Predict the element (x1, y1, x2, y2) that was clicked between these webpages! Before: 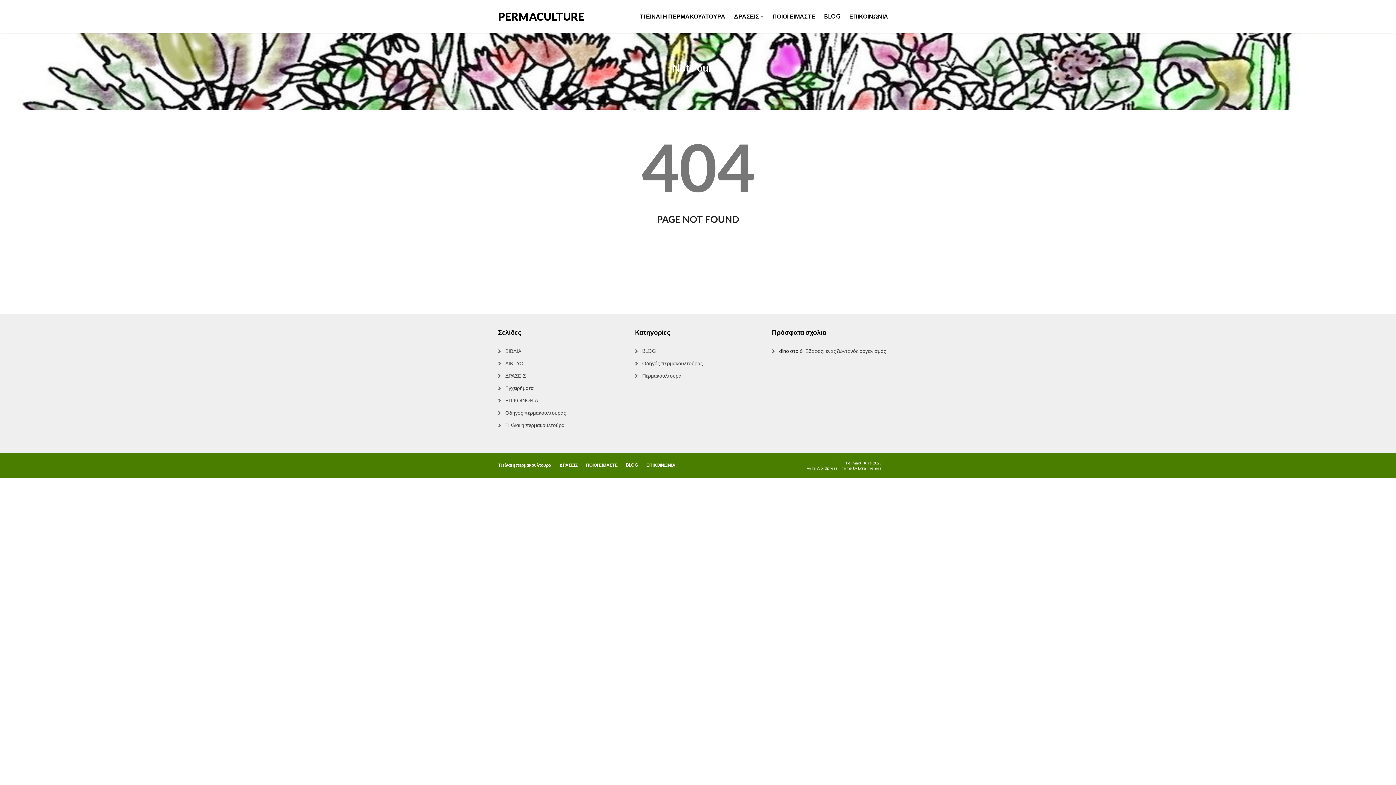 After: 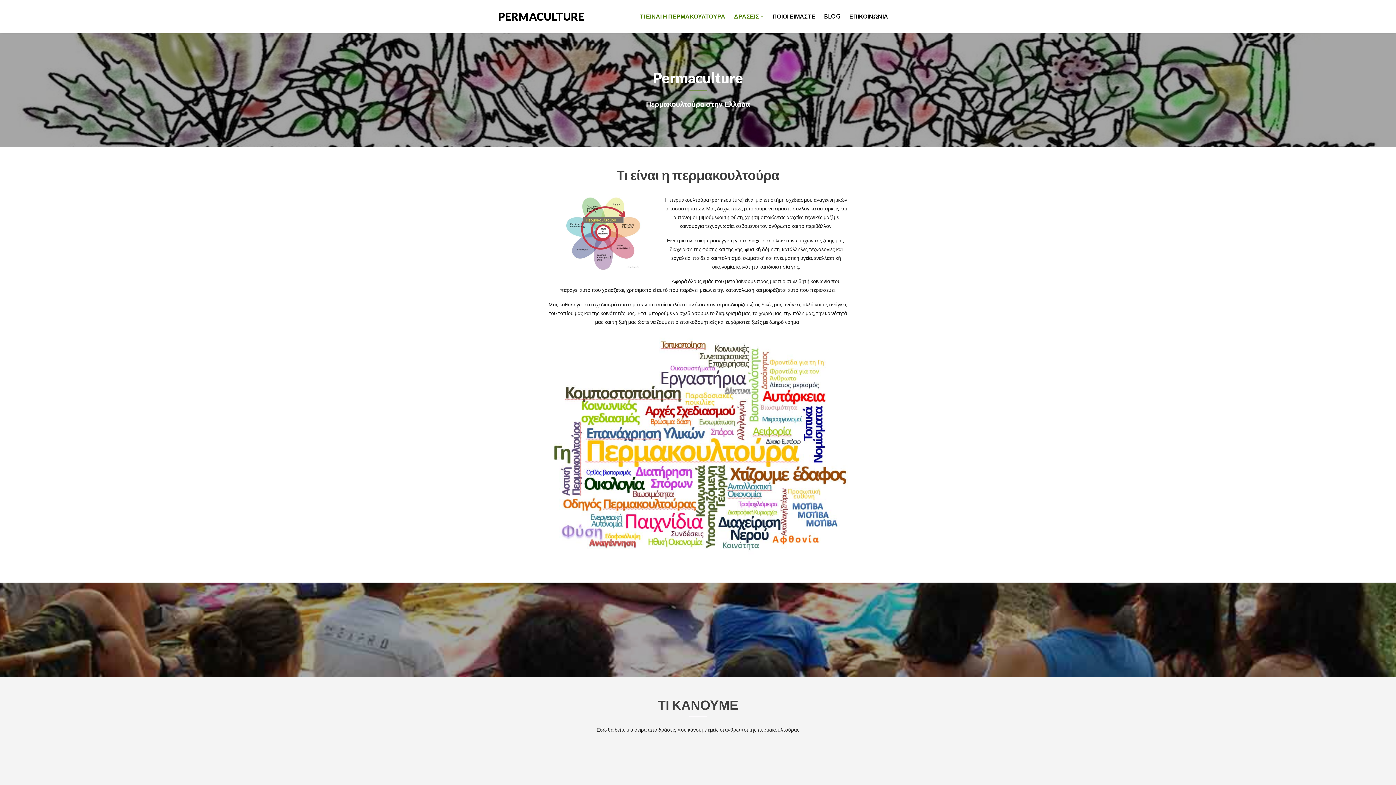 Action: label: PERMACULTURE bbox: (498, 9, 584, 21)